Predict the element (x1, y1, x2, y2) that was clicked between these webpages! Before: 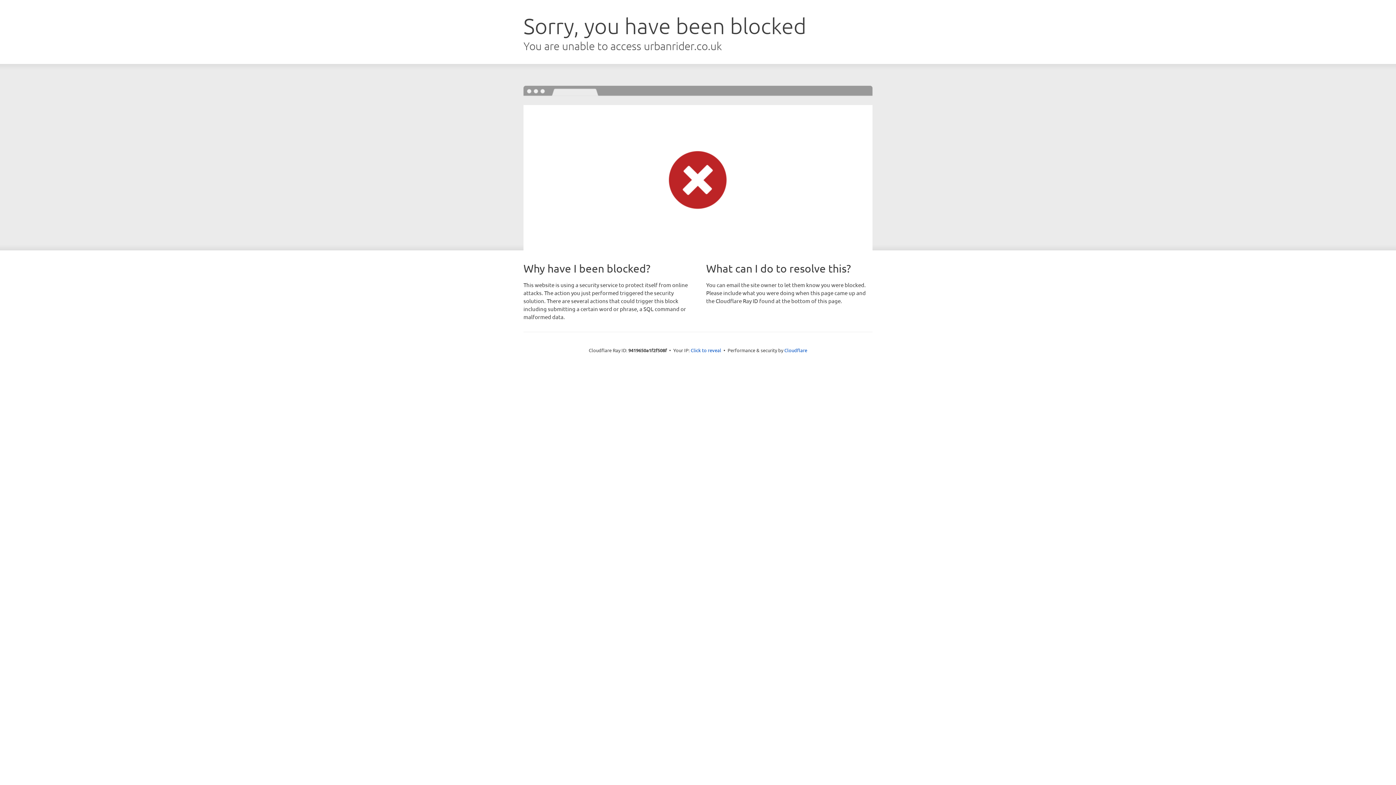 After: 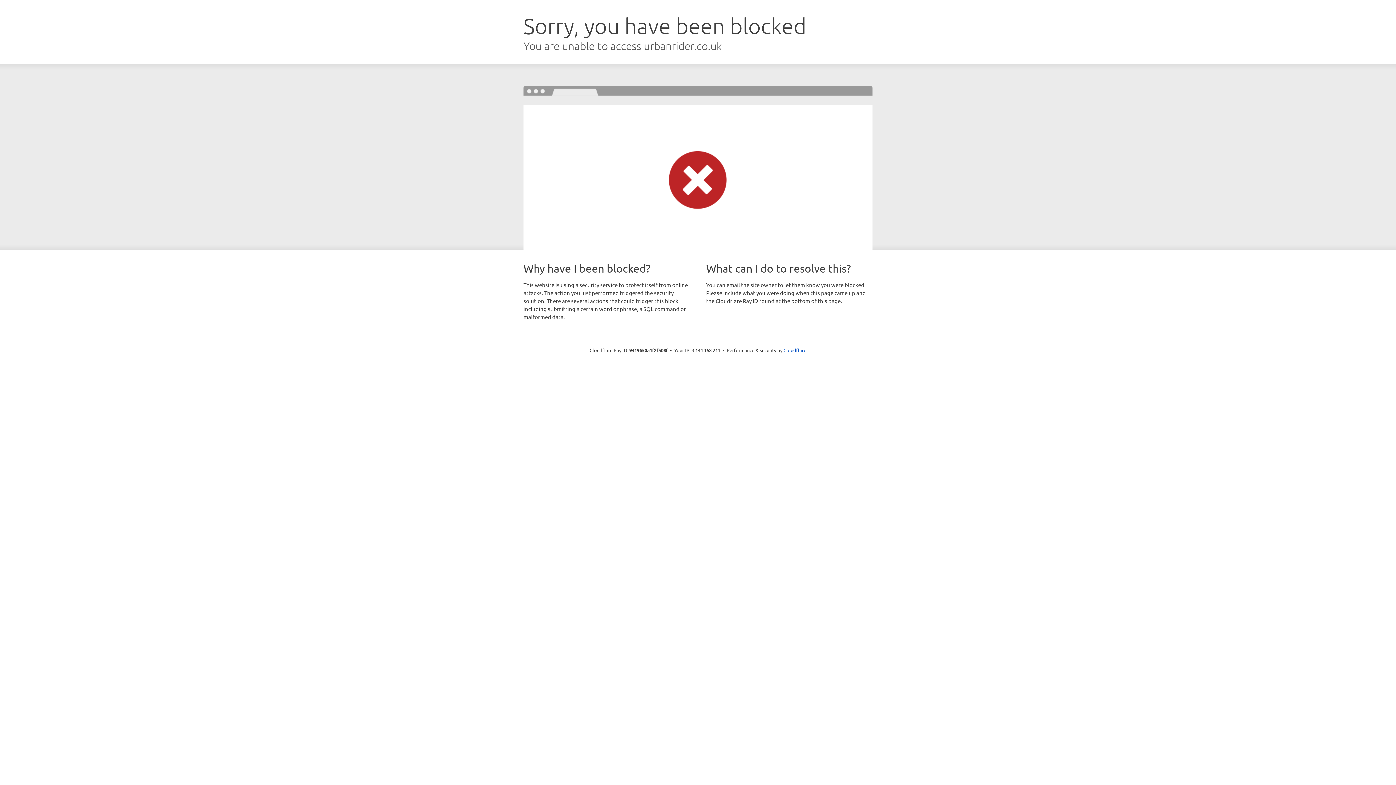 Action: label: Click to reveal bbox: (690, 346, 721, 353)